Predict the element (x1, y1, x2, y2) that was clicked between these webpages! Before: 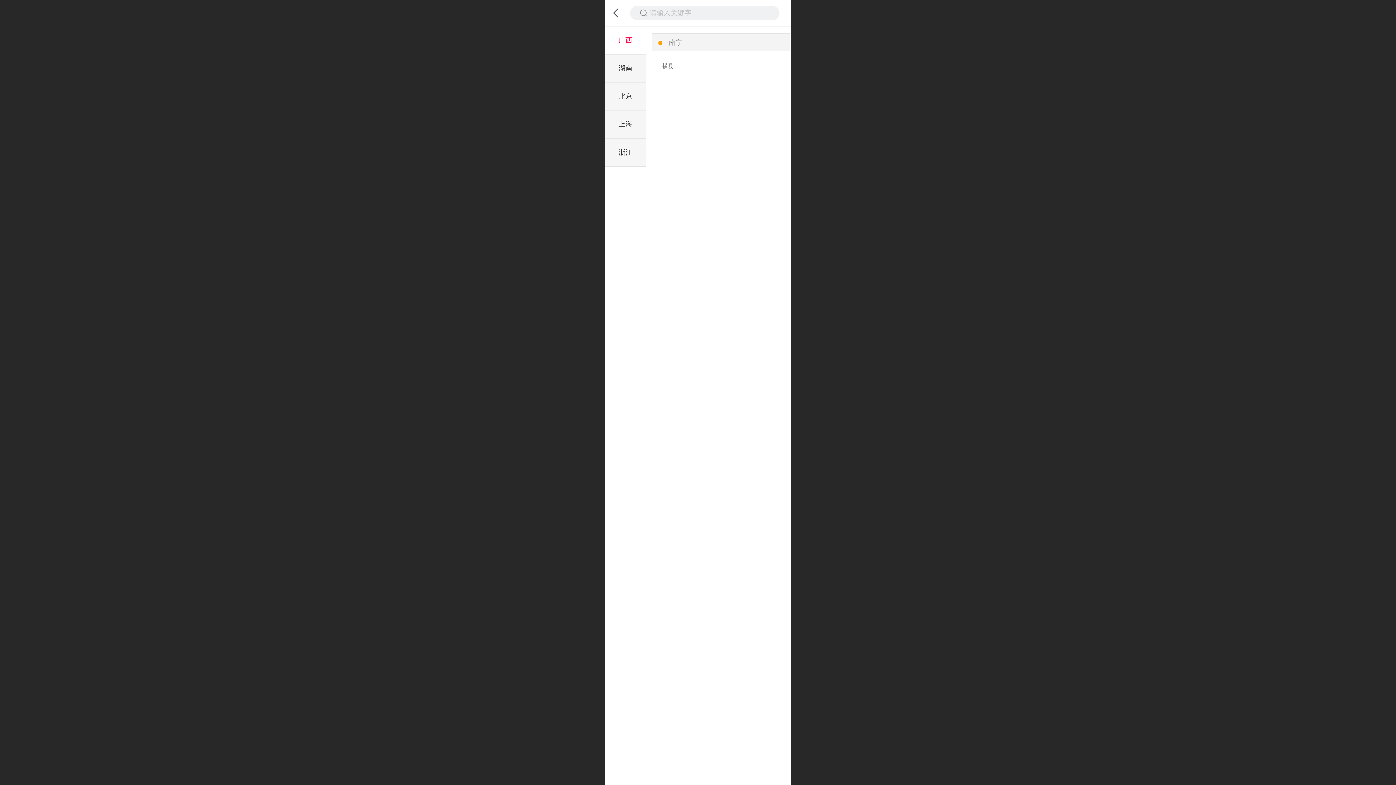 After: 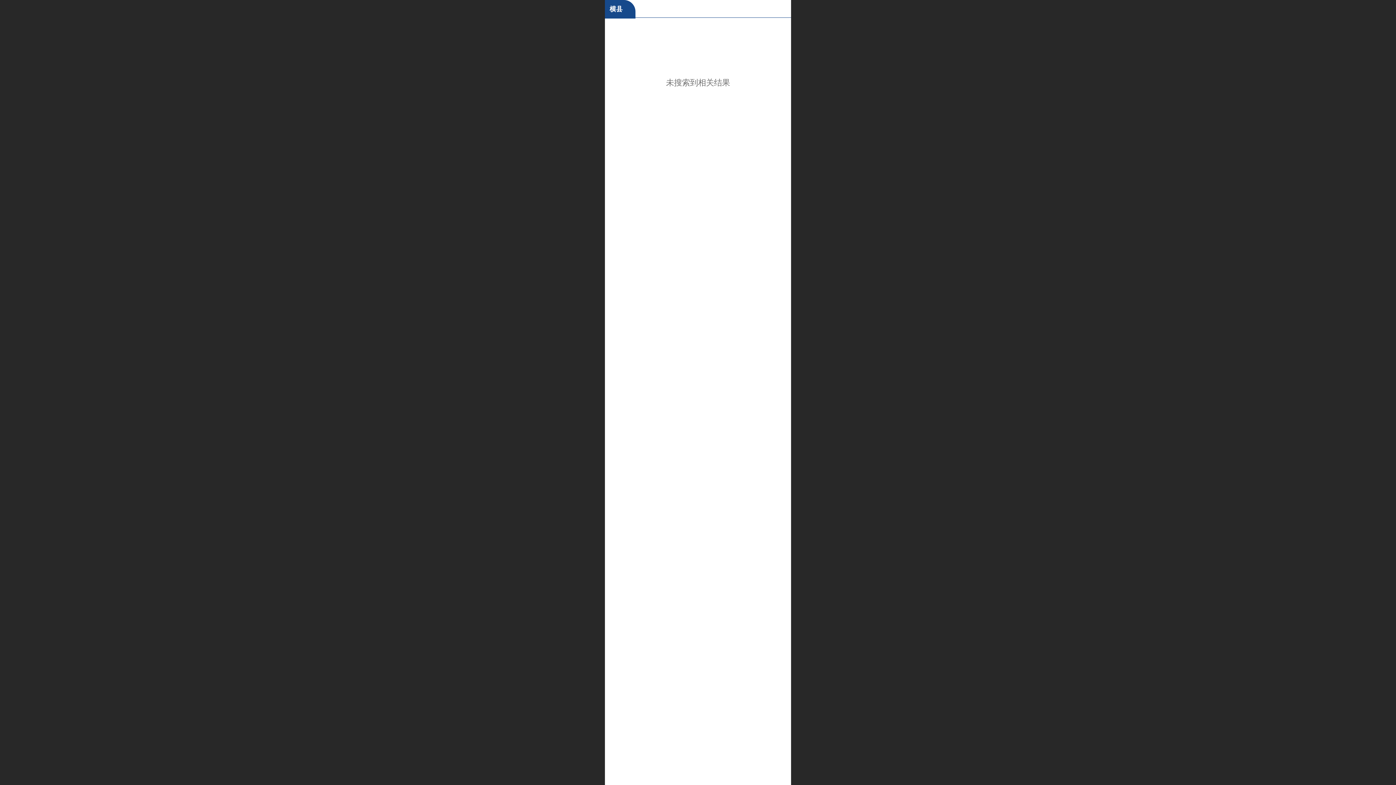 Action: bbox: (662, 62, 690, 69) label: 横县